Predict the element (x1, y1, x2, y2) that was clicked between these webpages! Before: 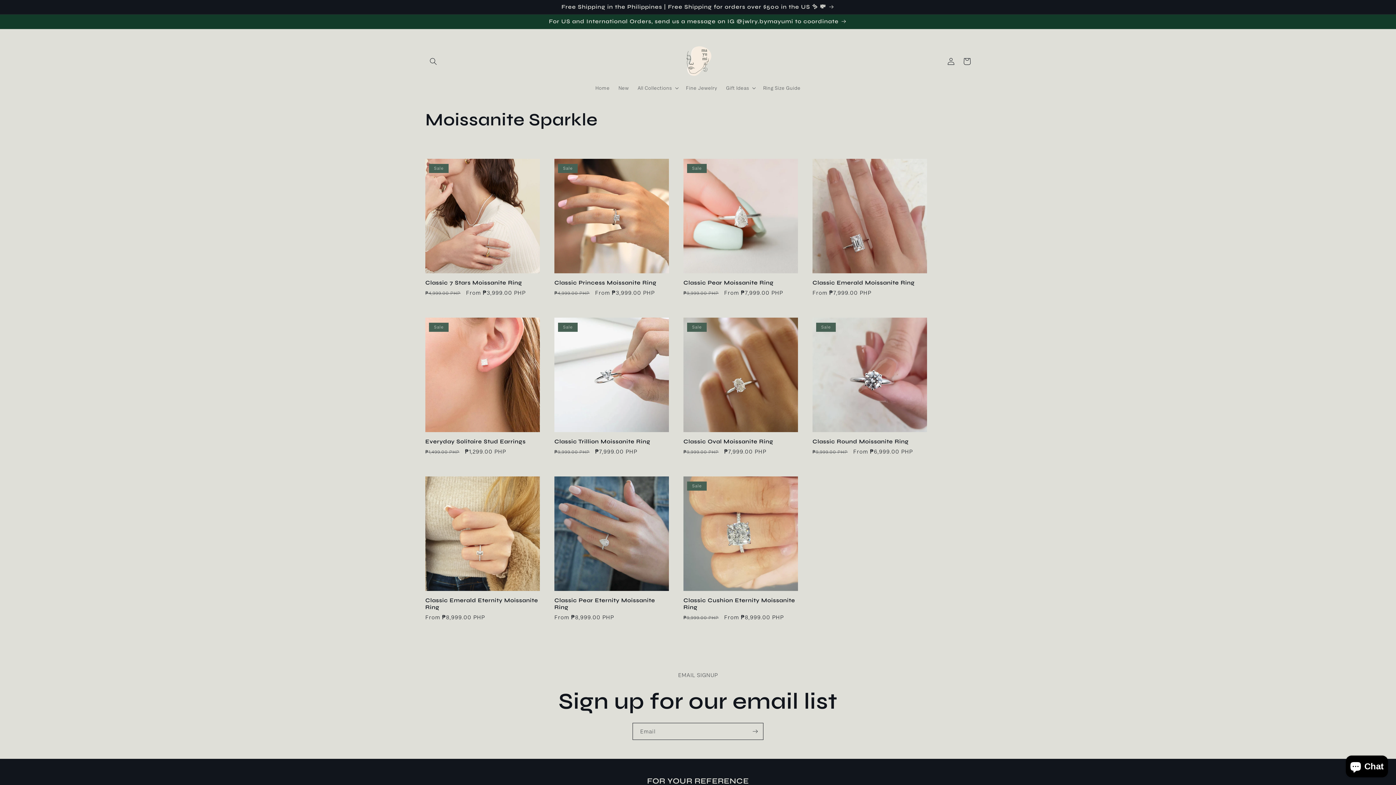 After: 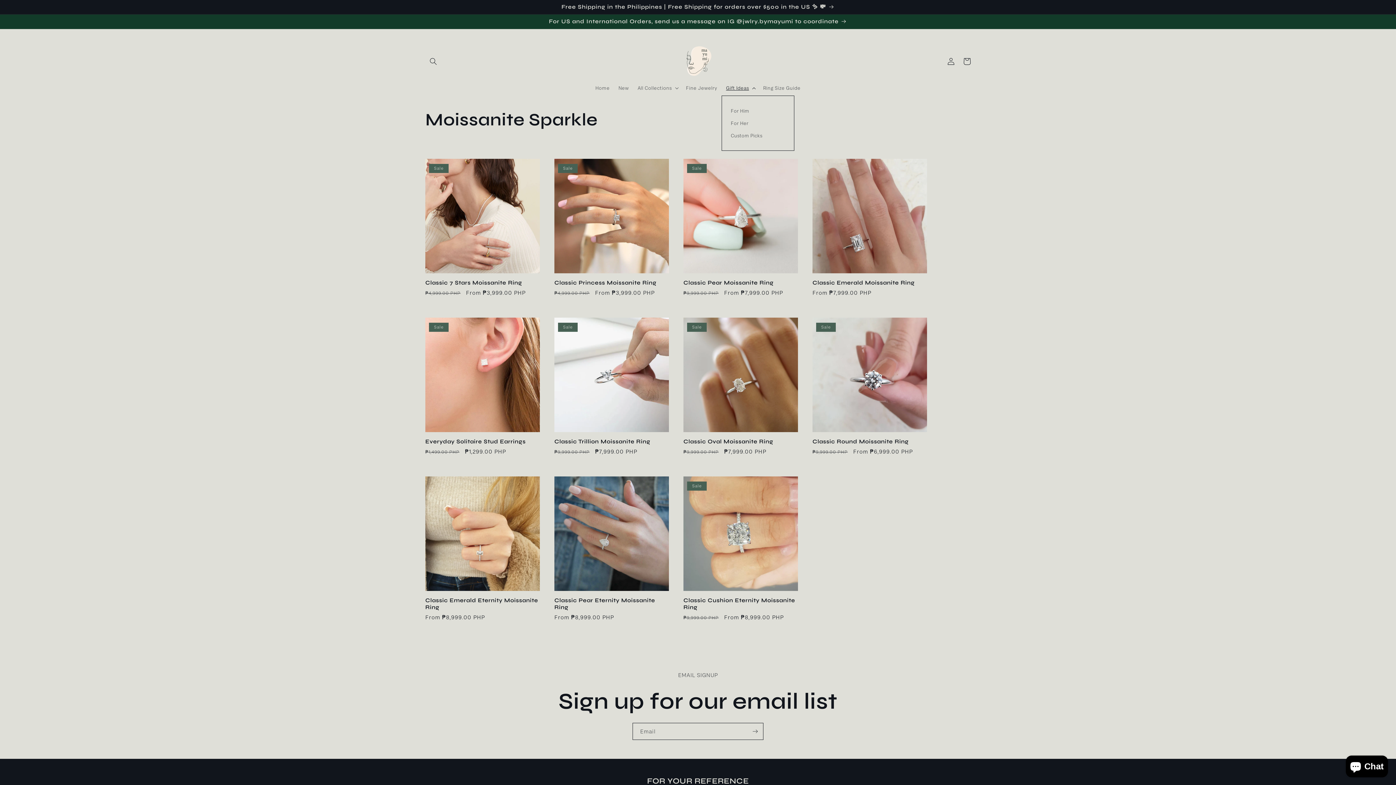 Action: label: Gift Ideas bbox: (721, 80, 758, 95)